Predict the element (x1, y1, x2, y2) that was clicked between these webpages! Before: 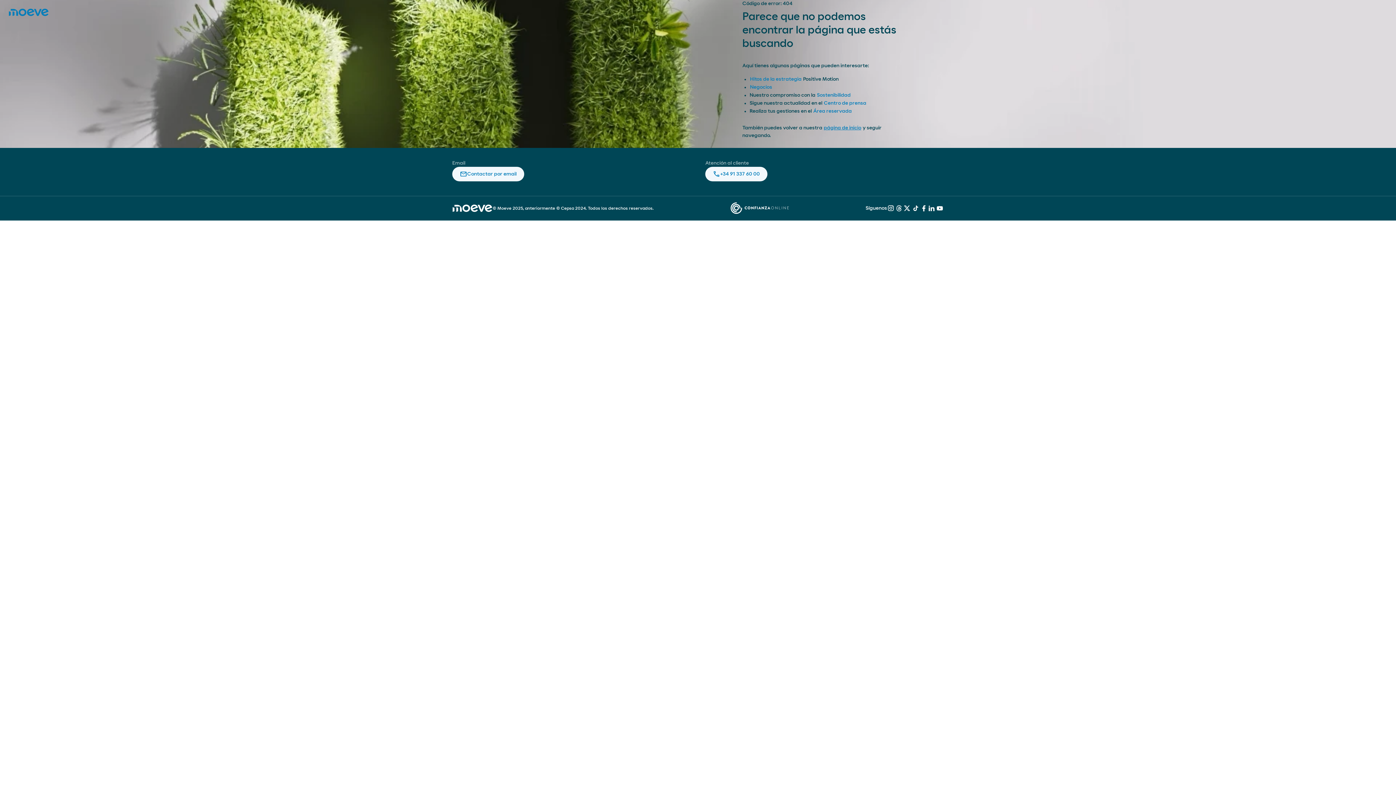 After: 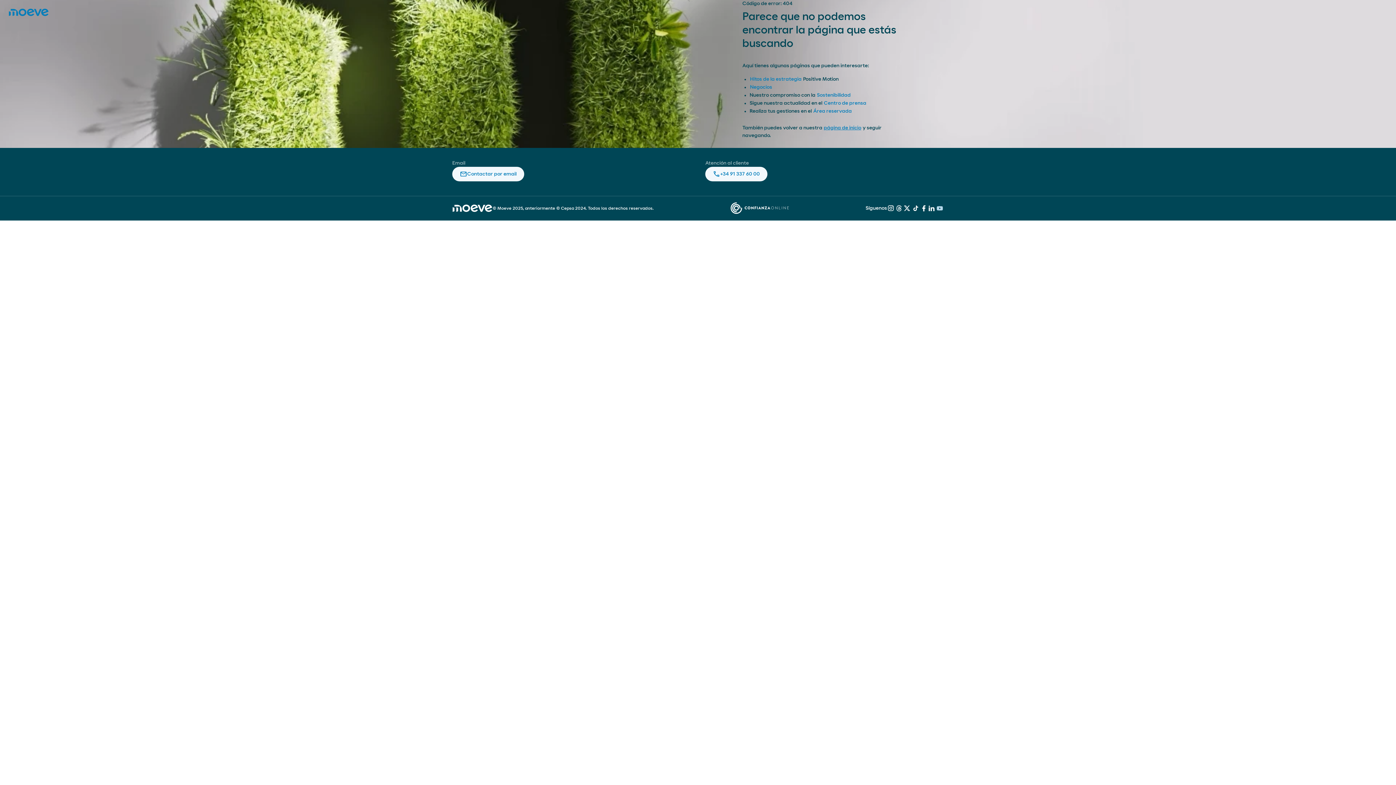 Action: bbox: (936, 204, 944, 212) label: youtube